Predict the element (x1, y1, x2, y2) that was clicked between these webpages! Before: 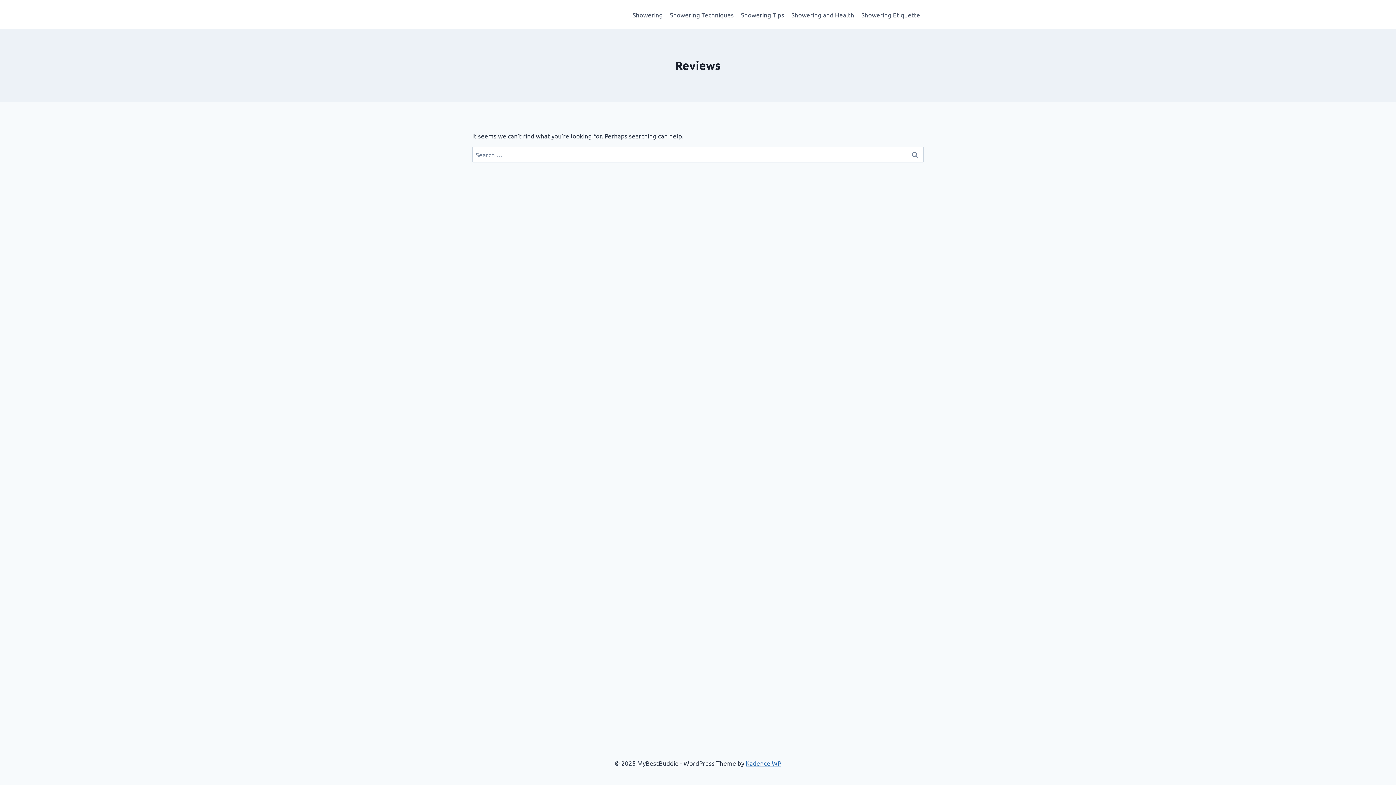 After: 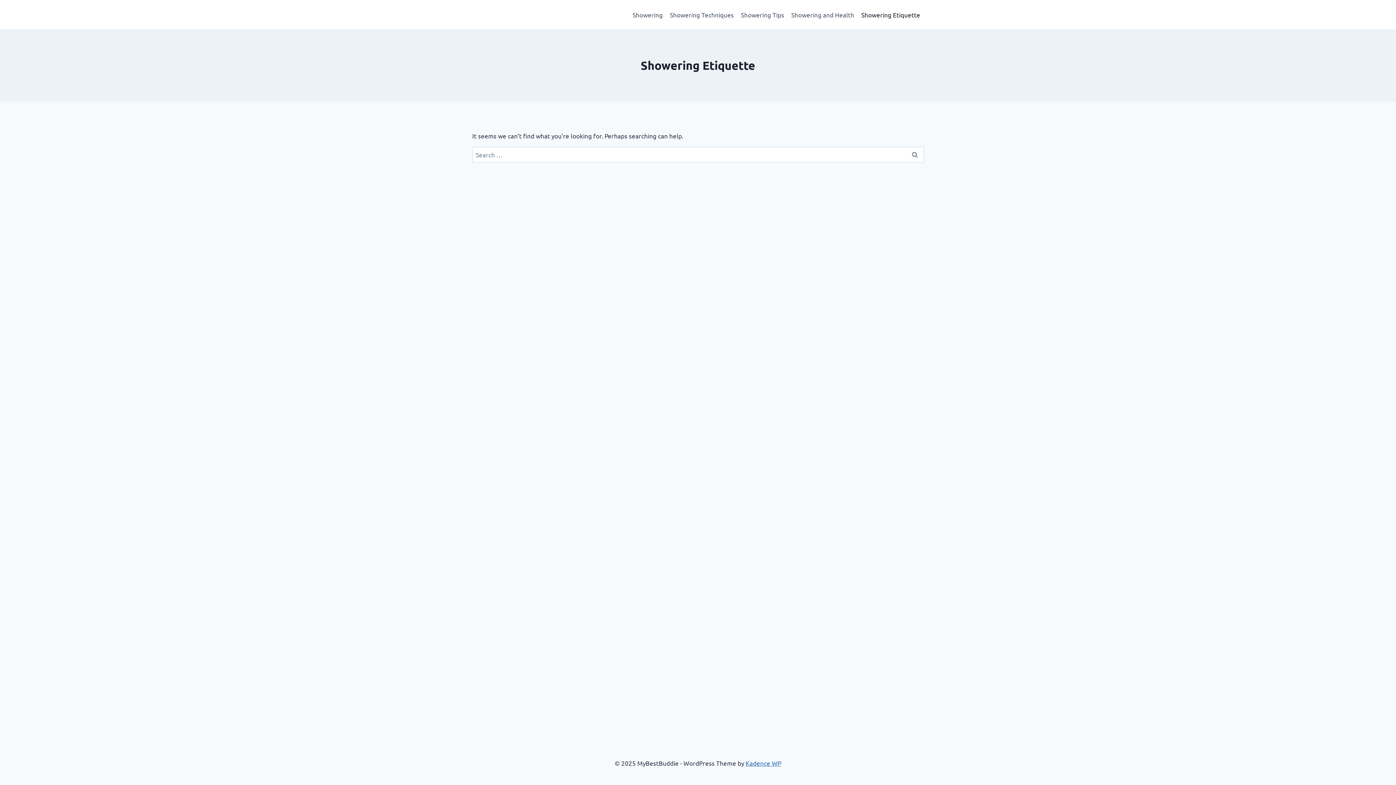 Action: bbox: (857, 5, 924, 23) label: Showering Etiquette